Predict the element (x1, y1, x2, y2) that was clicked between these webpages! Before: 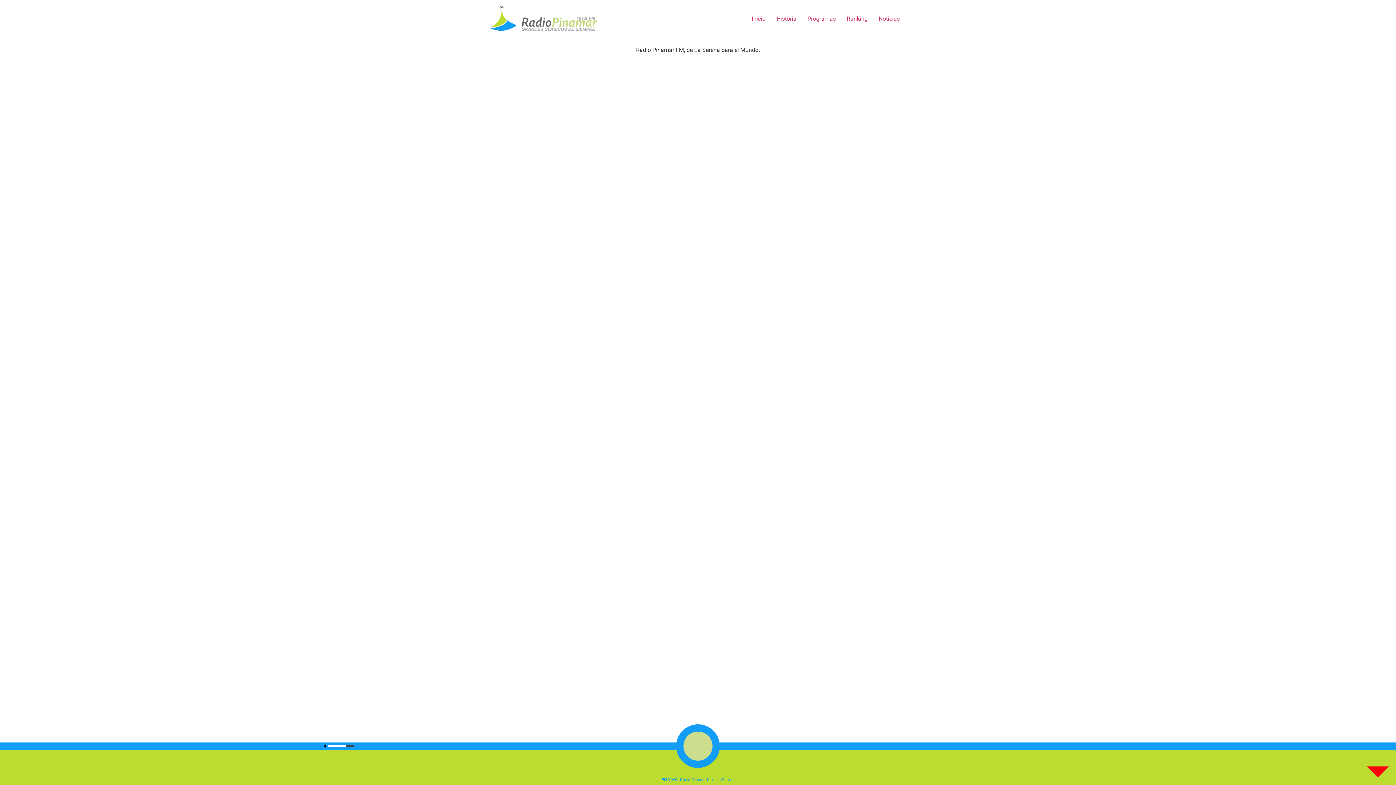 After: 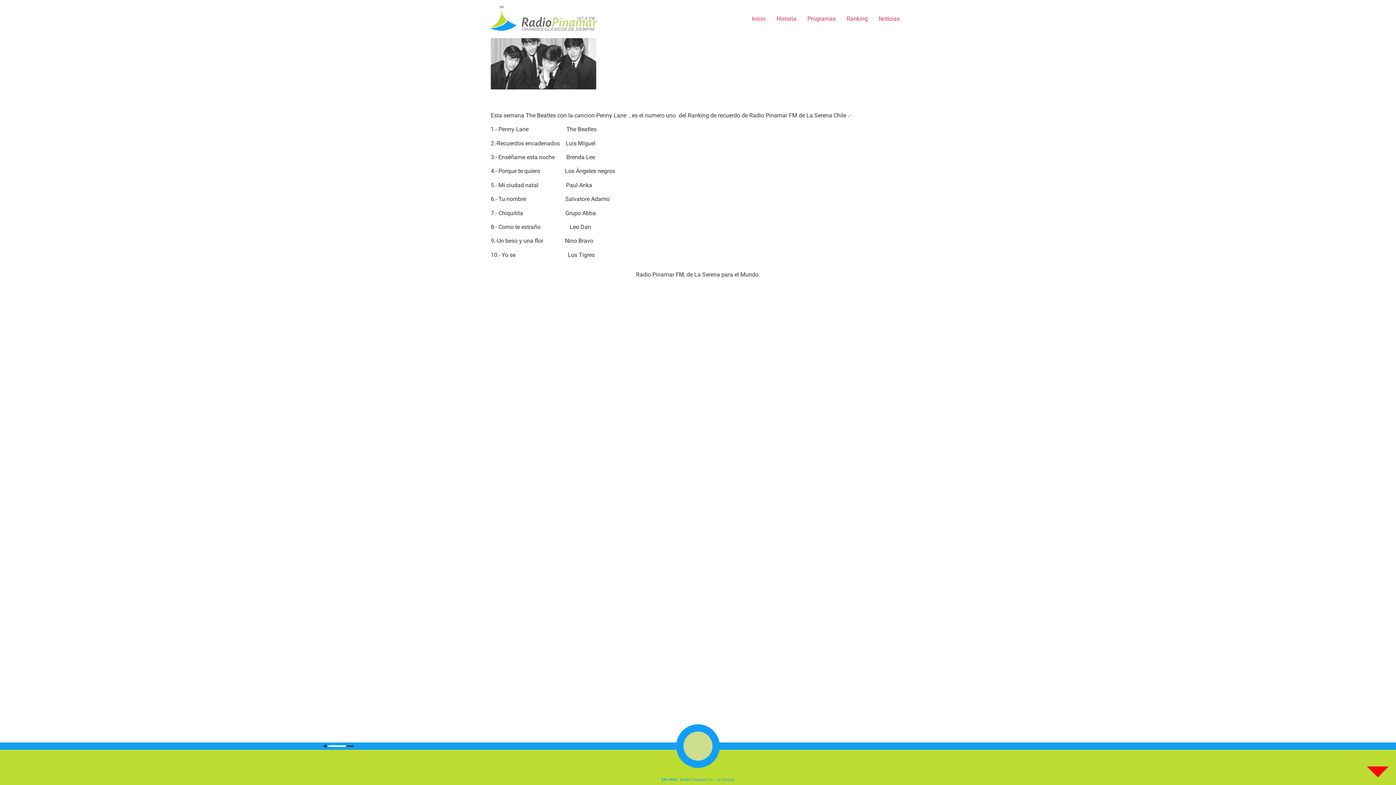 Action: label: Ranking bbox: (841, 11, 873, 26)